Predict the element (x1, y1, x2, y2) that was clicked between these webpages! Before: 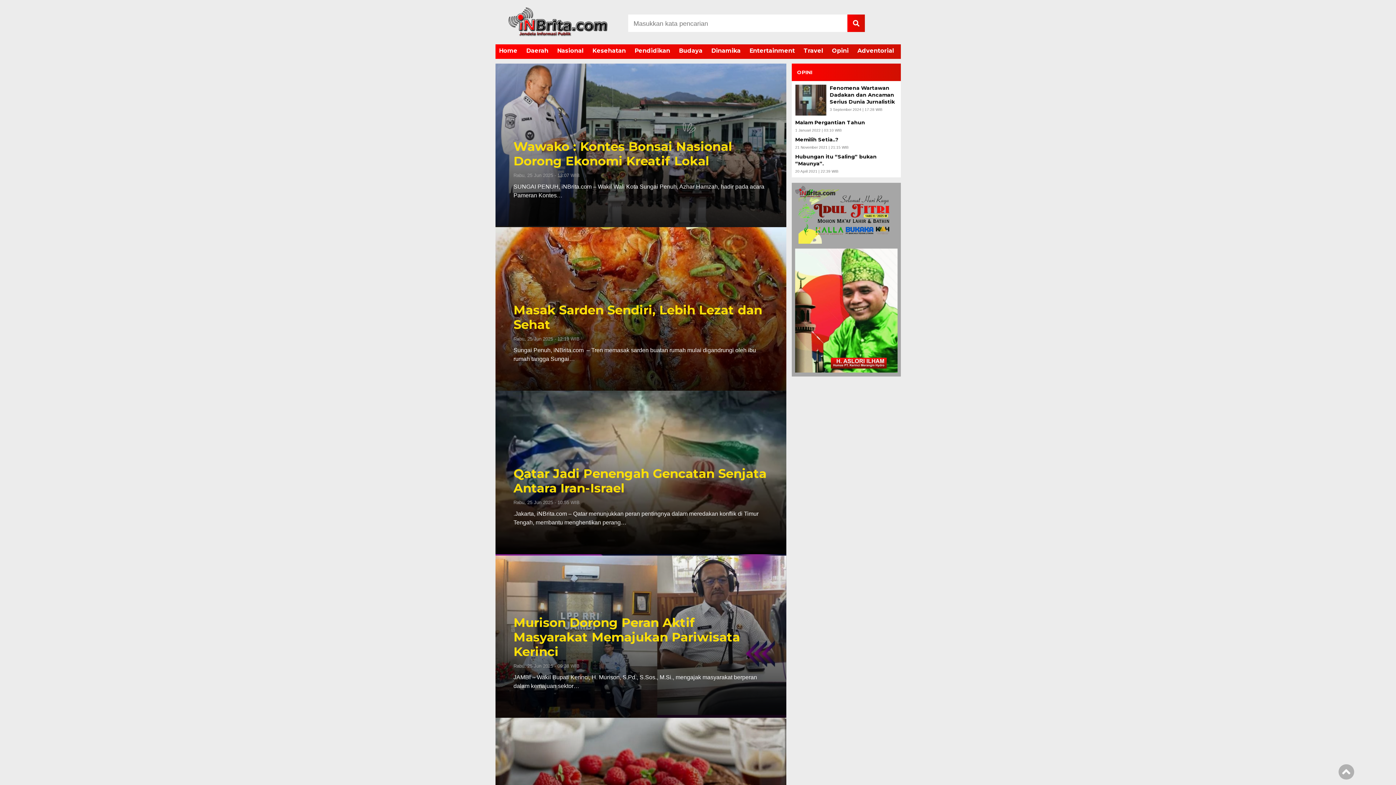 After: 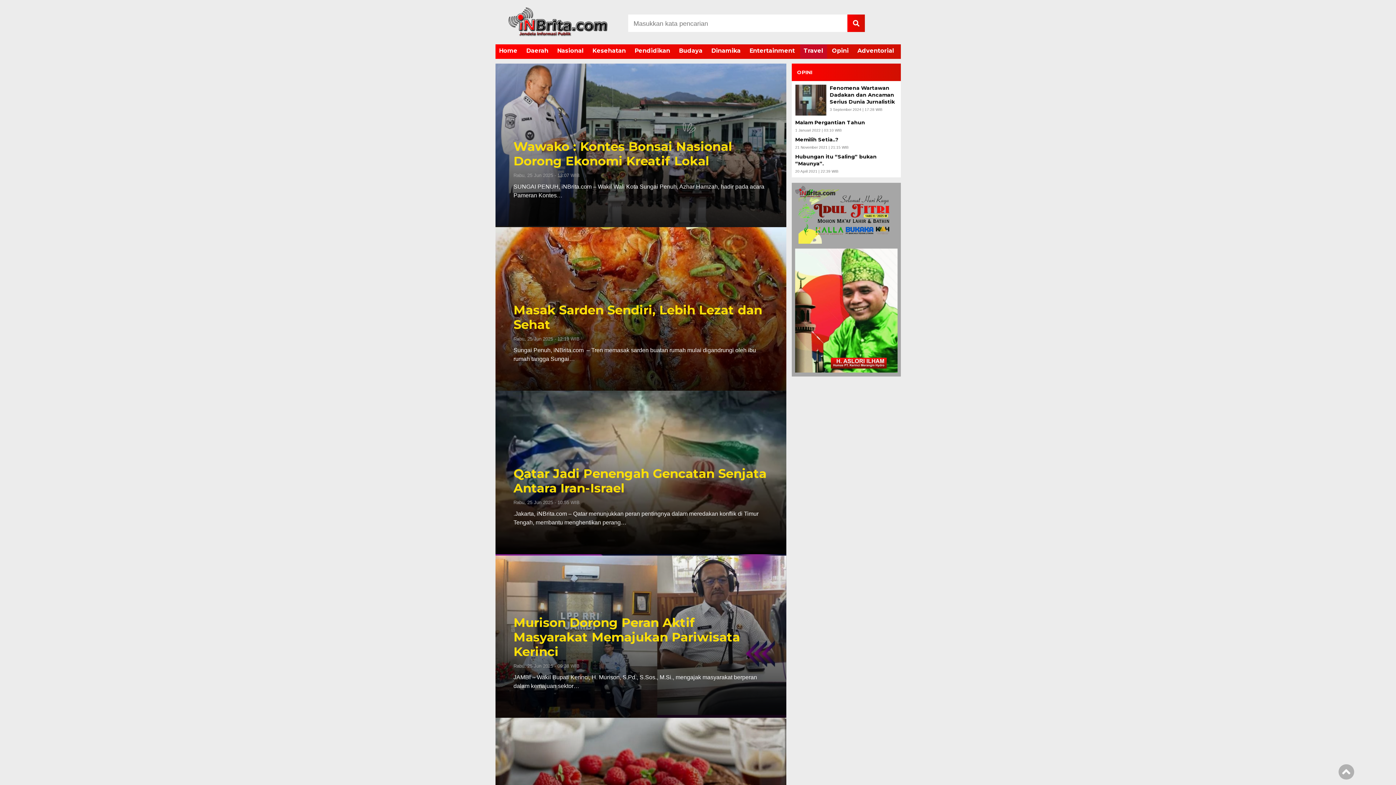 Action: label: Travel bbox: (800, 44, 827, 58)